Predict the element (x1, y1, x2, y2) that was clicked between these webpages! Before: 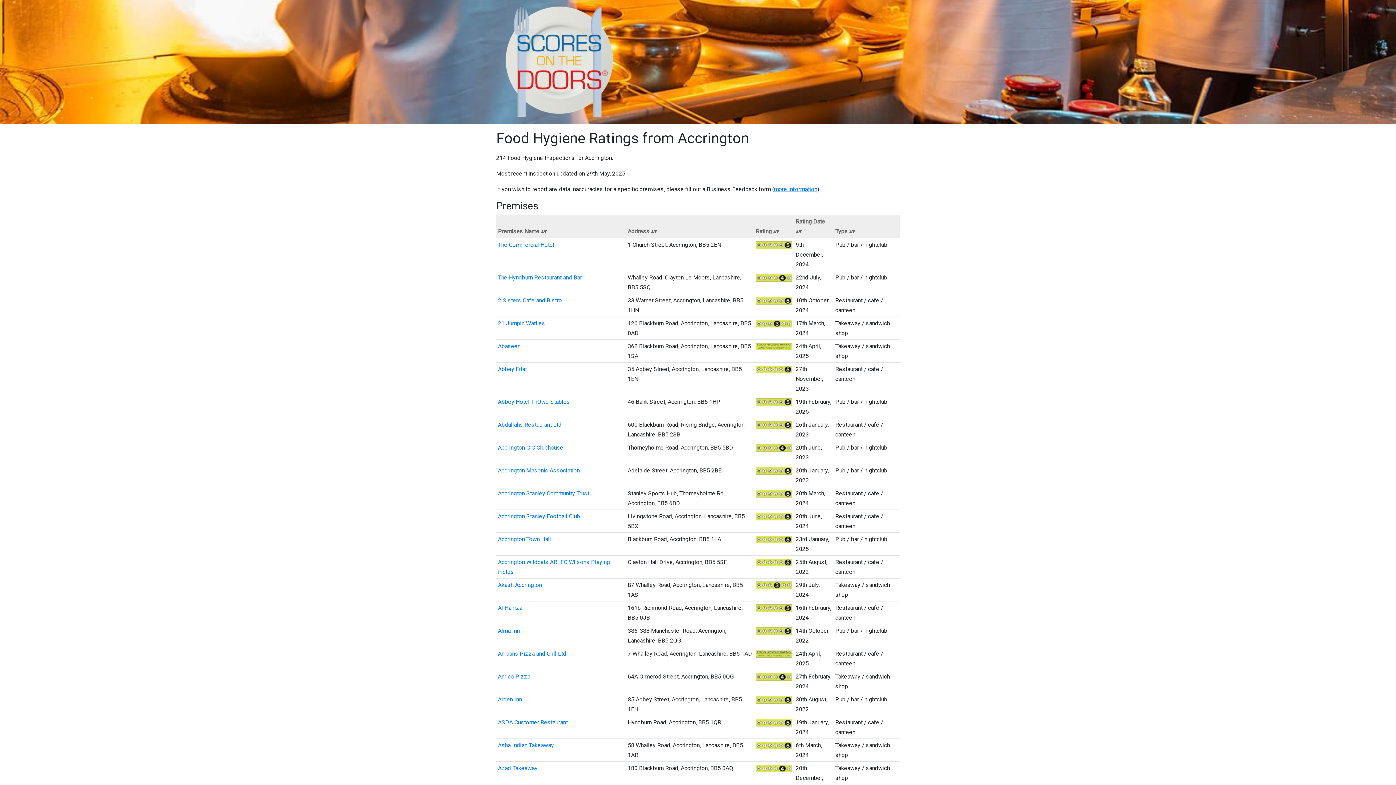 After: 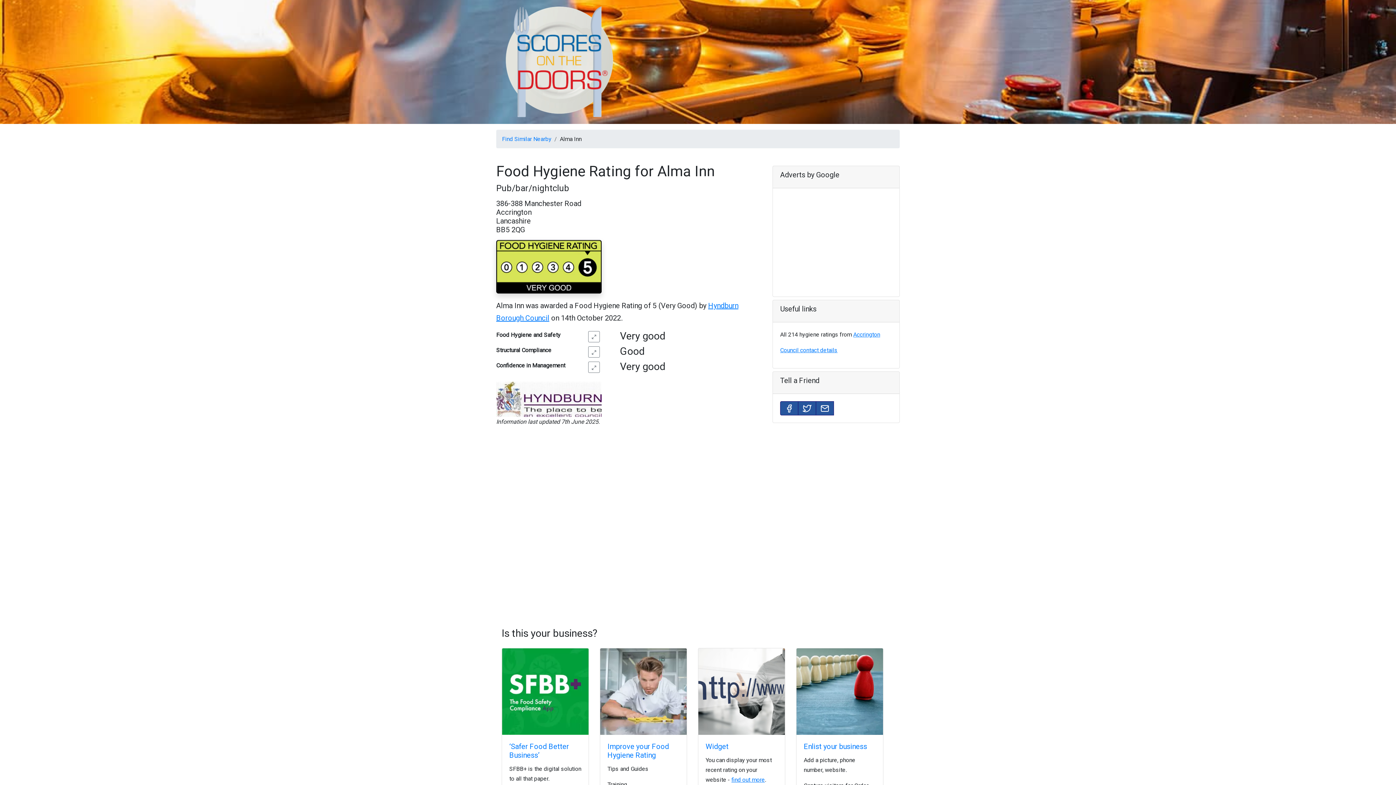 Action: bbox: (755, 627, 792, 634)